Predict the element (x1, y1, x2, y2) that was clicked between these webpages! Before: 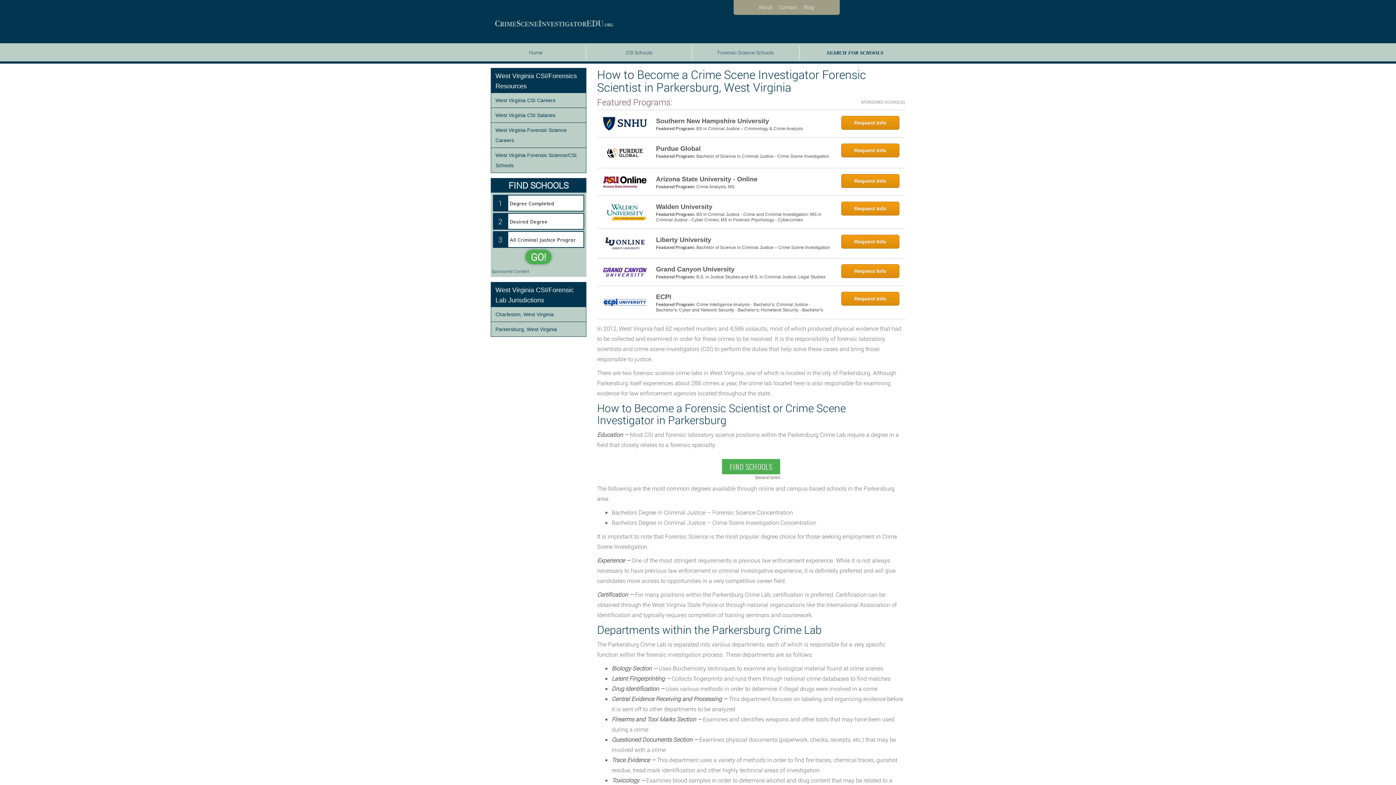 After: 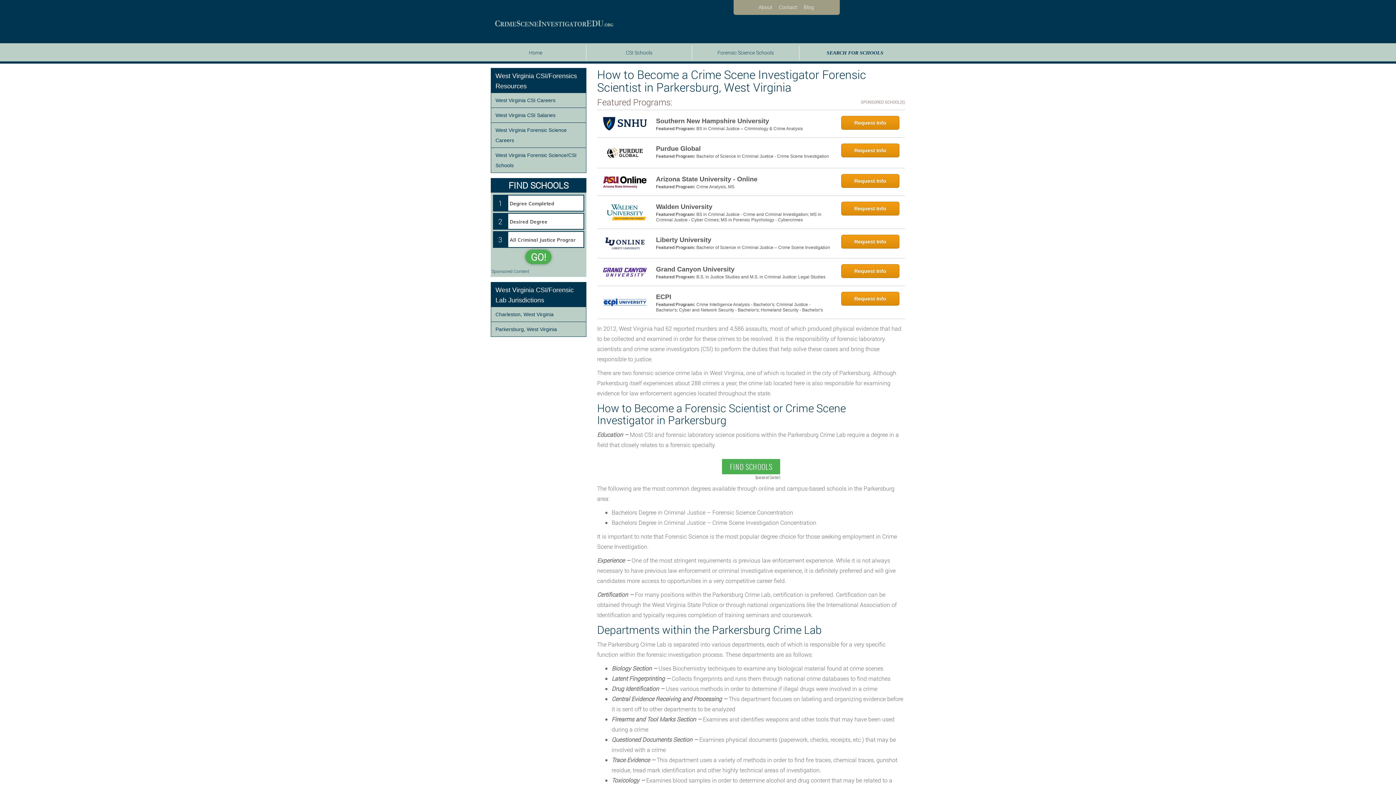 Action: bbox: (597, 168, 652, 195)